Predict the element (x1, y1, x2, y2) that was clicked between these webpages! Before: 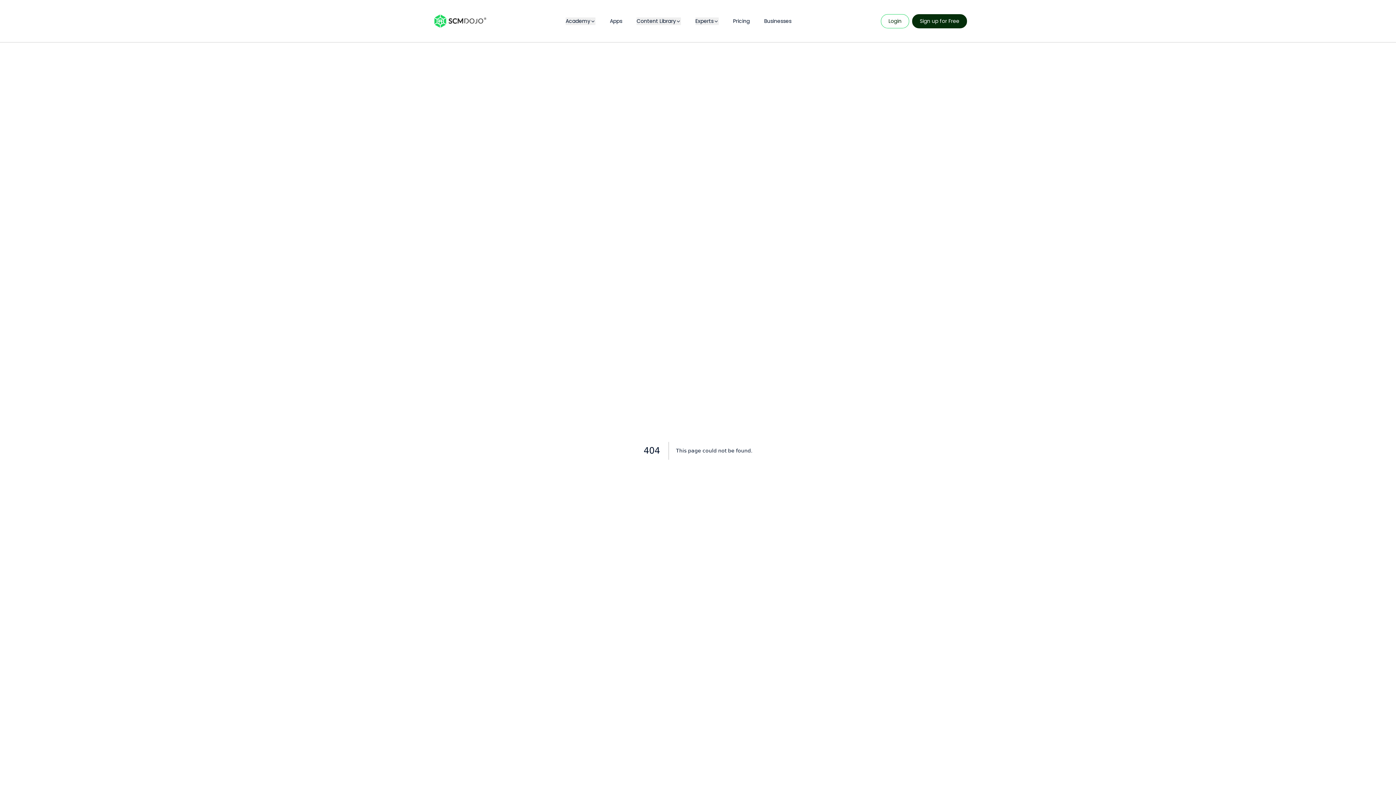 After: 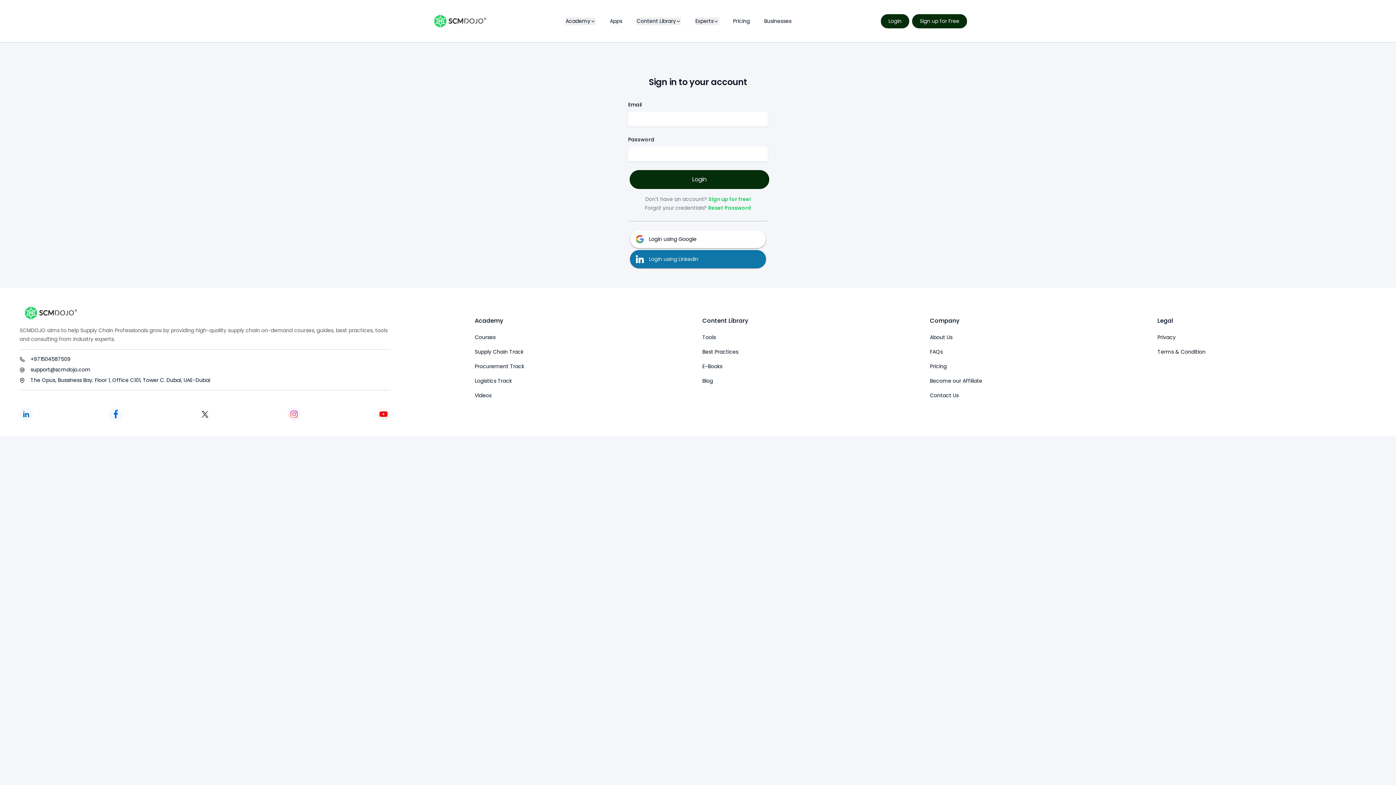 Action: bbox: (881, 14, 909, 28) label: Login